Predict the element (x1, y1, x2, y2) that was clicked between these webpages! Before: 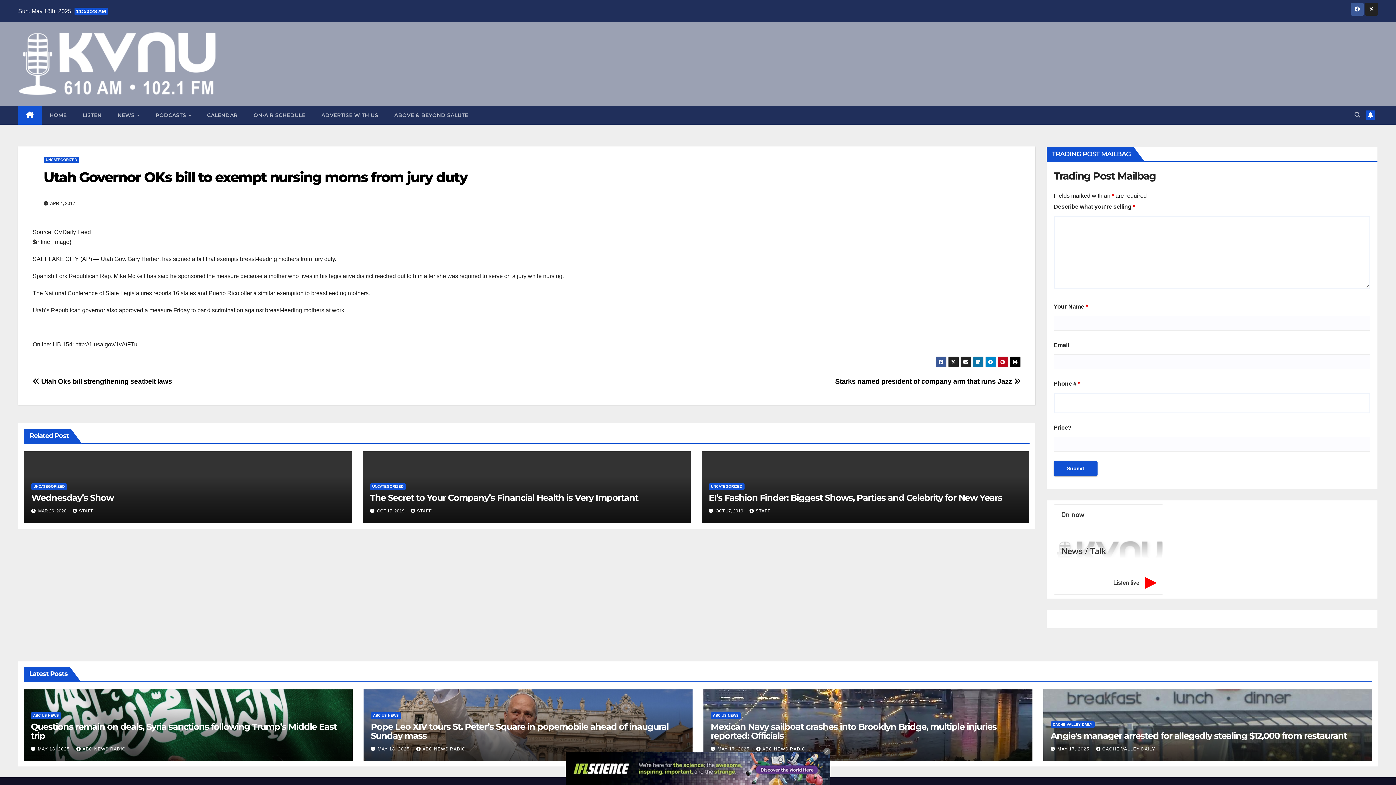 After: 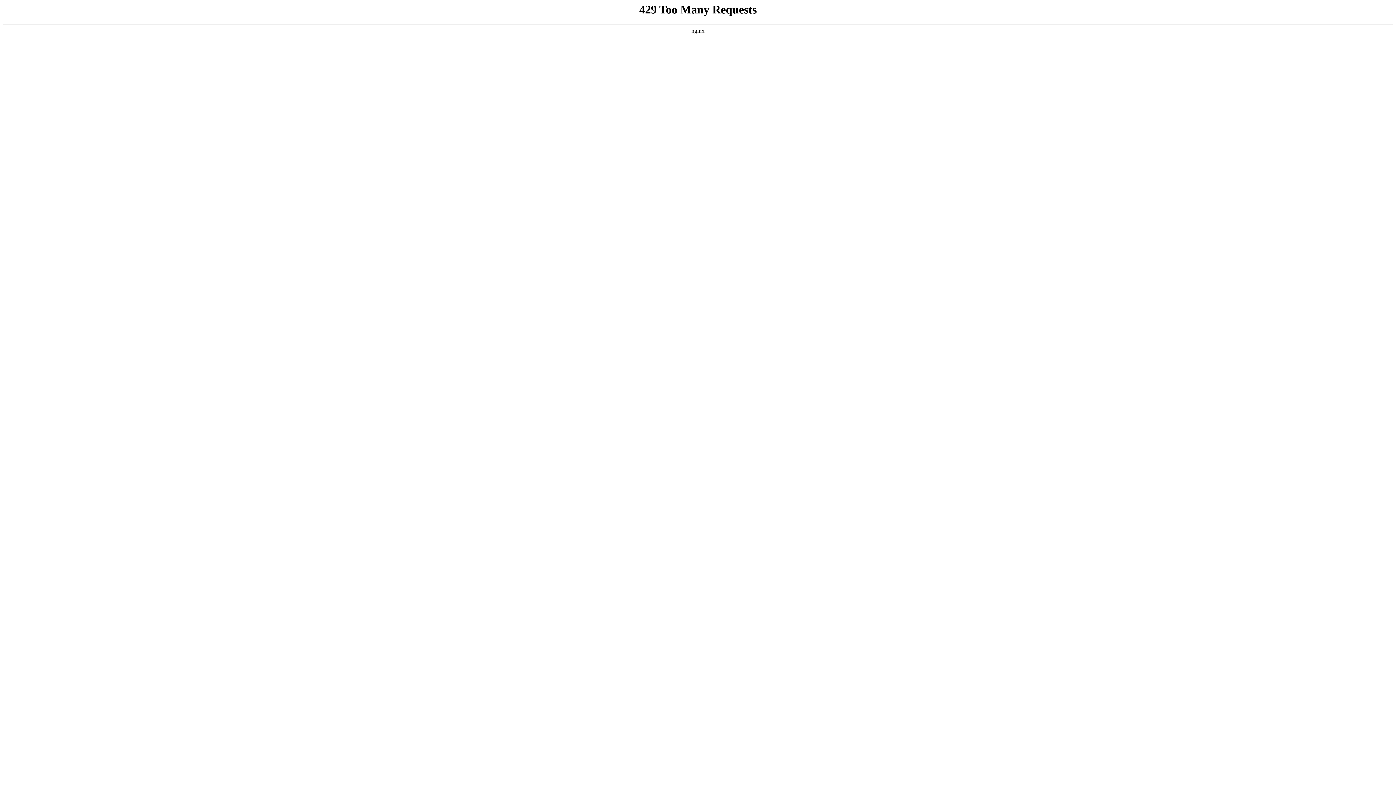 Action: bbox: (708, 483, 744, 490) label: UNCATEGORIZED